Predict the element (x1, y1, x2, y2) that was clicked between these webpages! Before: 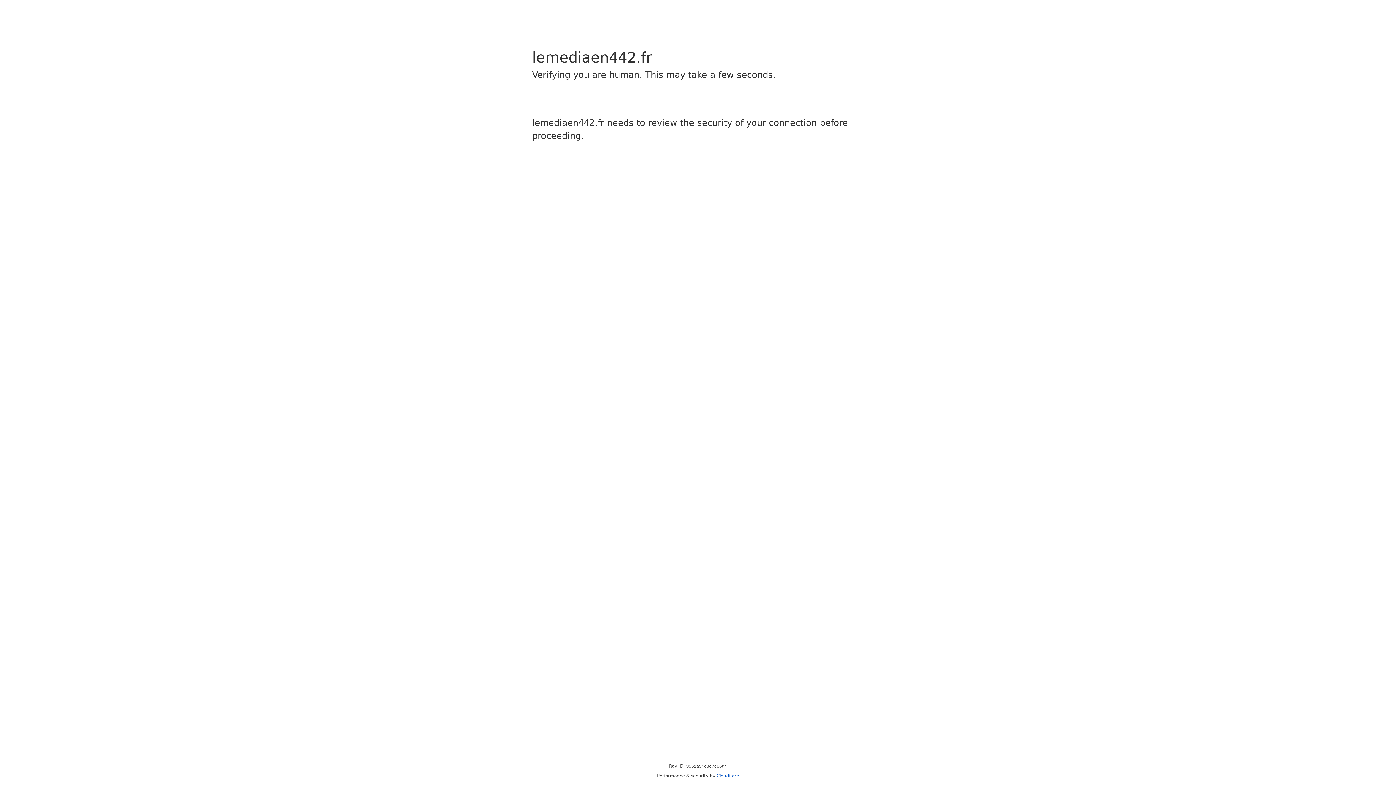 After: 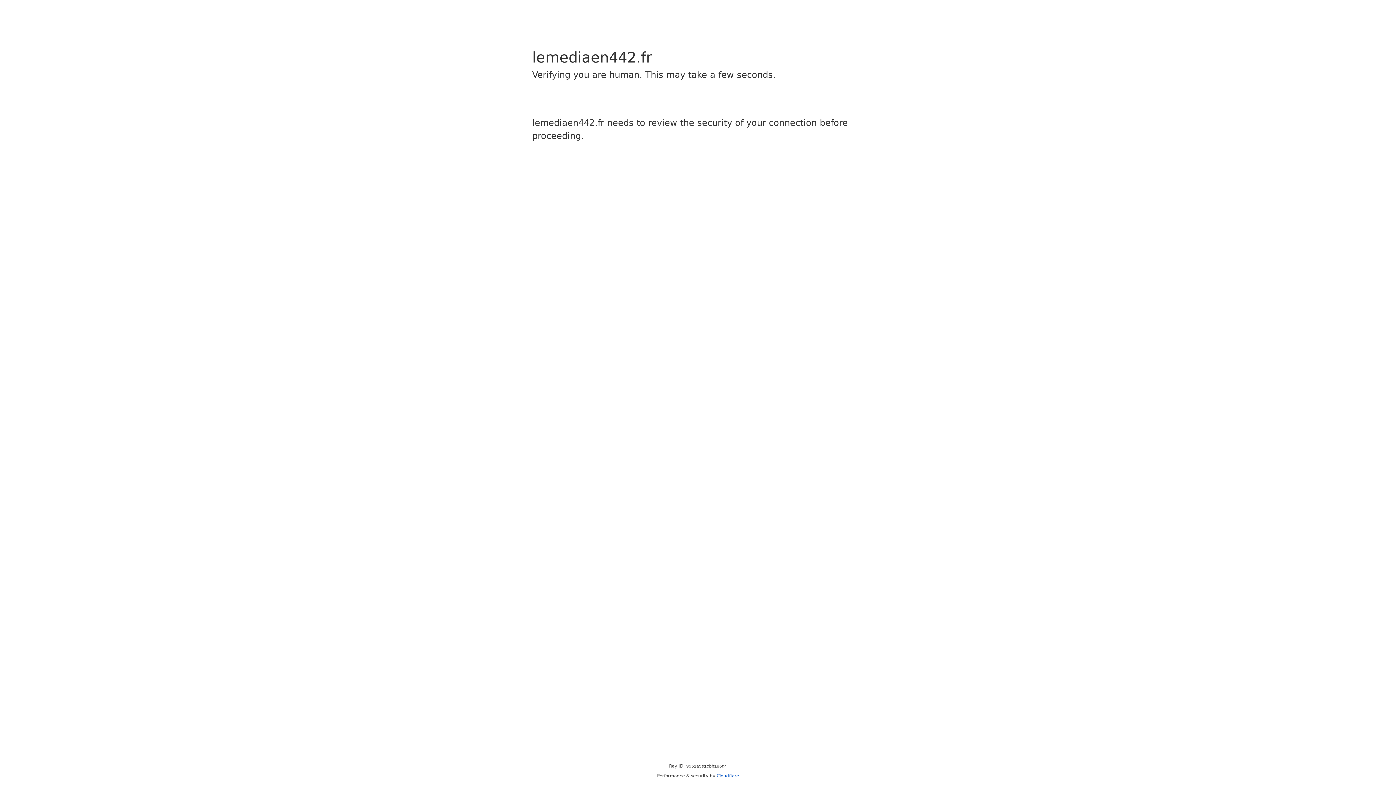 Action: label: Cloudflare bbox: (716, 773, 739, 778)